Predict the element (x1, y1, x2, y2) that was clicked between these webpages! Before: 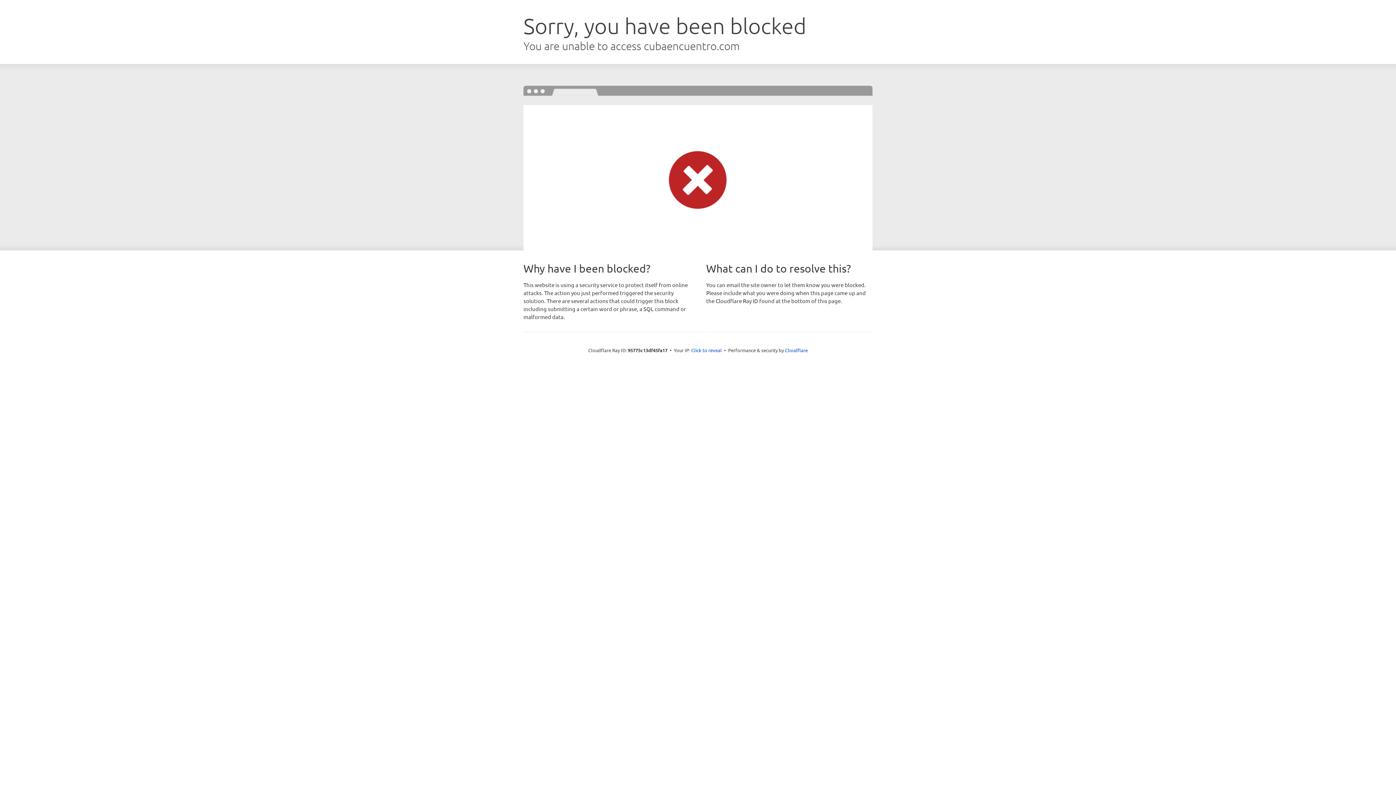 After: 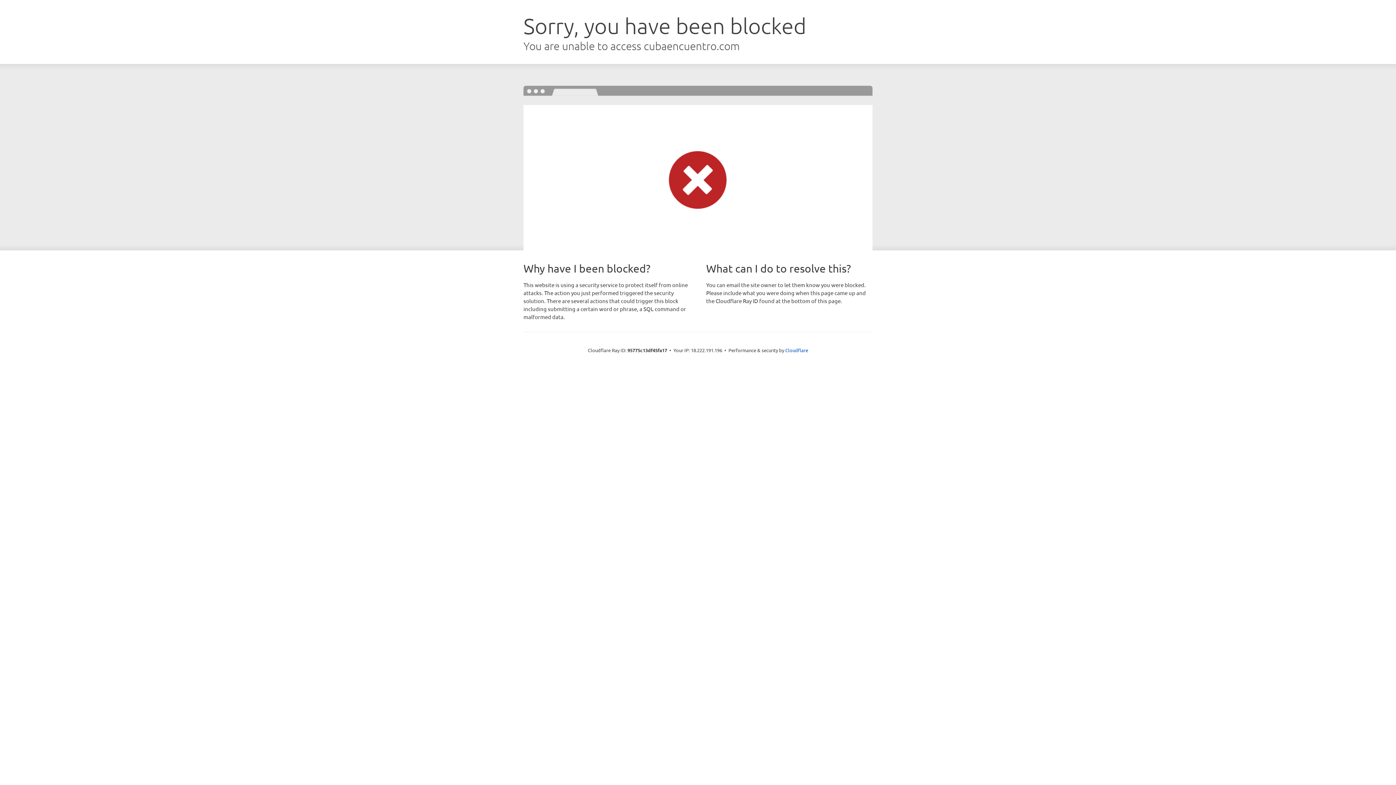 Action: label: Click to reveal bbox: (691, 346, 722, 353)